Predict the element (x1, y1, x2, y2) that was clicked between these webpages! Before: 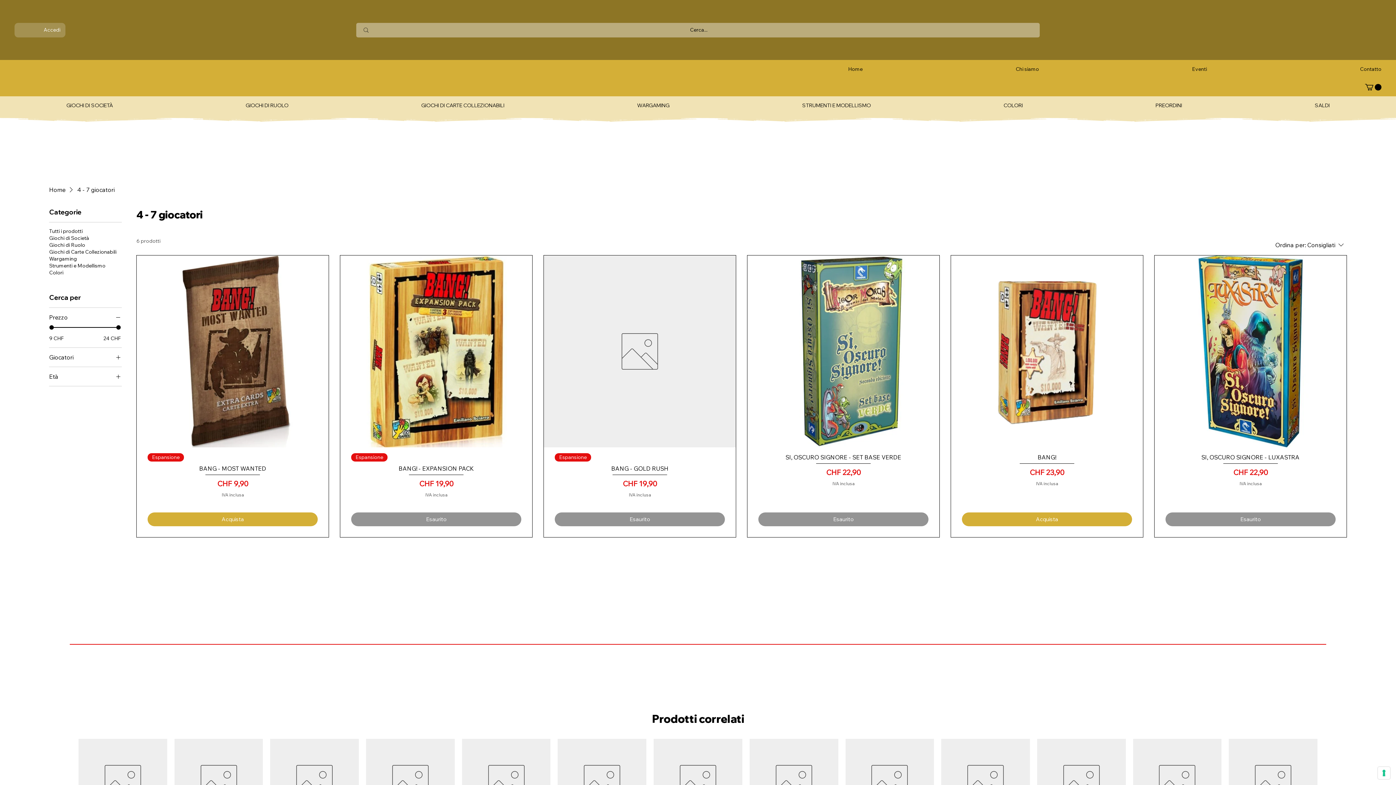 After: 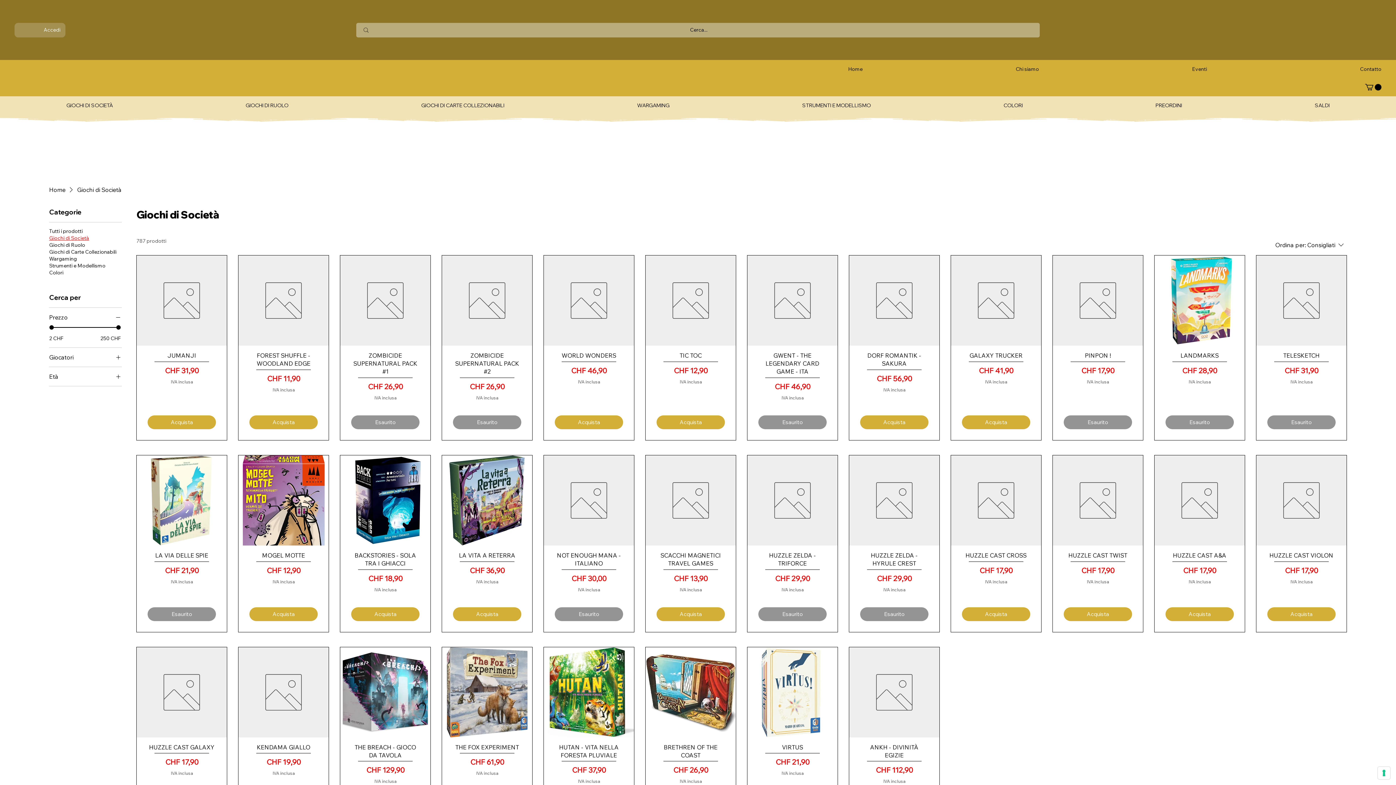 Action: label: Giochi di Società bbox: (49, 234, 89, 241)